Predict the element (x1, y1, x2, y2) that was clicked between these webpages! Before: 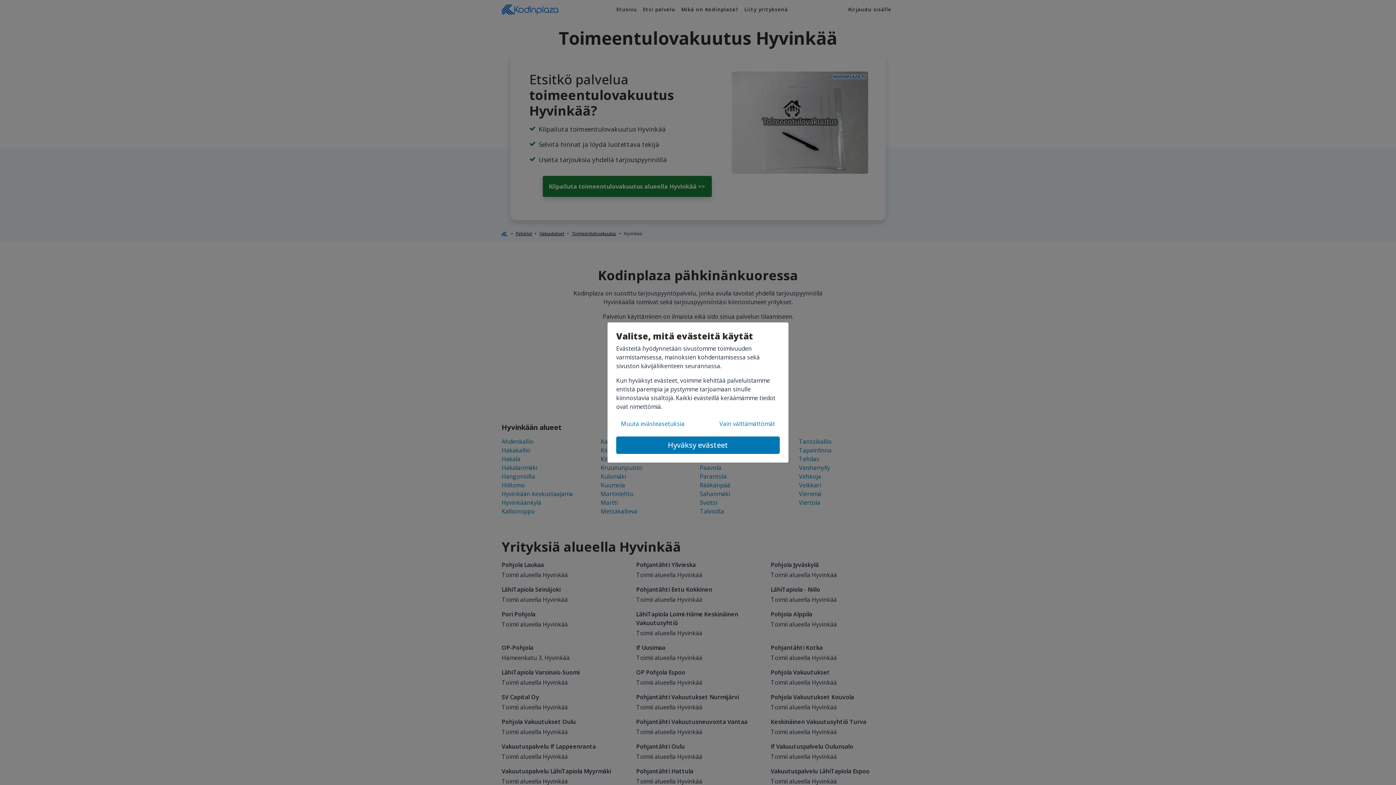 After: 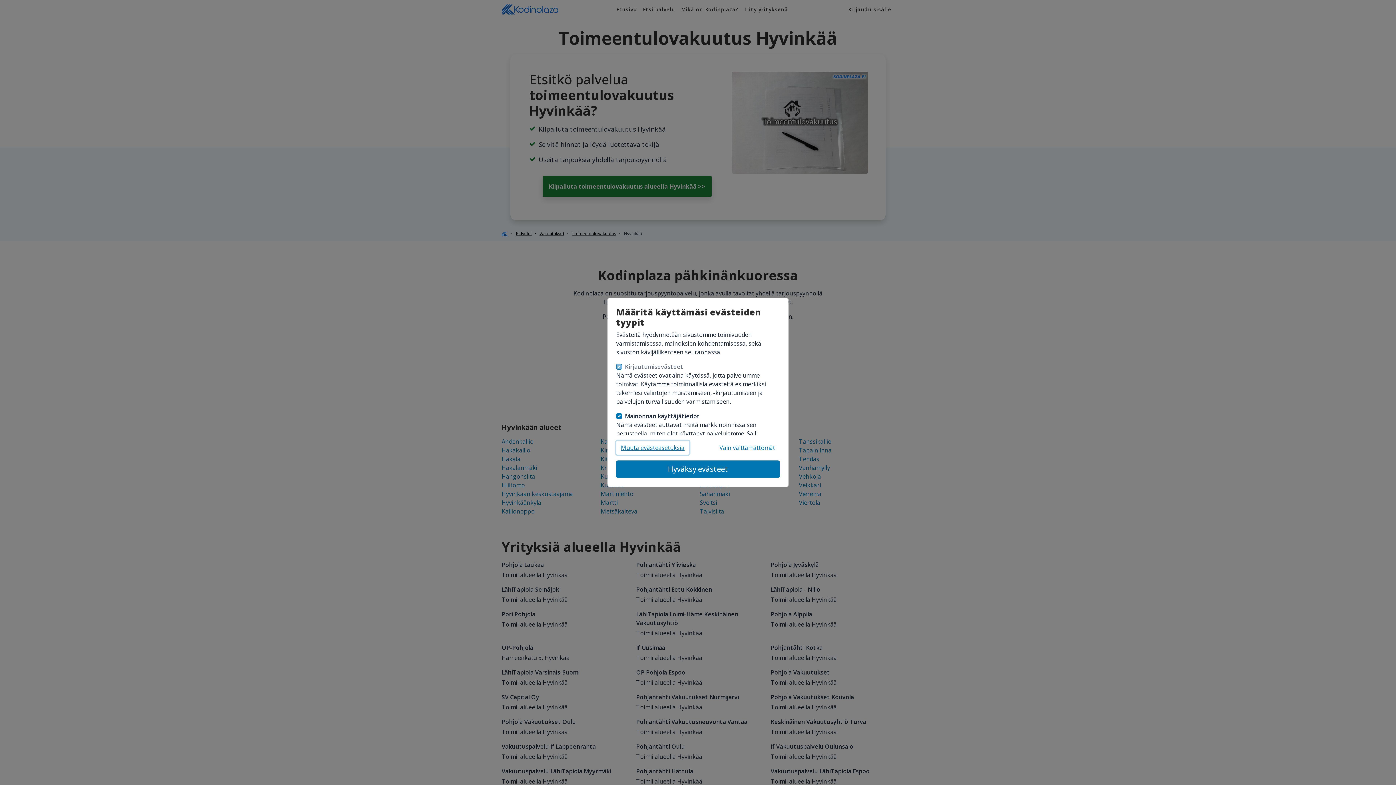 Action: label: Muuta evästeasetuksia bbox: (616, 417, 689, 430)